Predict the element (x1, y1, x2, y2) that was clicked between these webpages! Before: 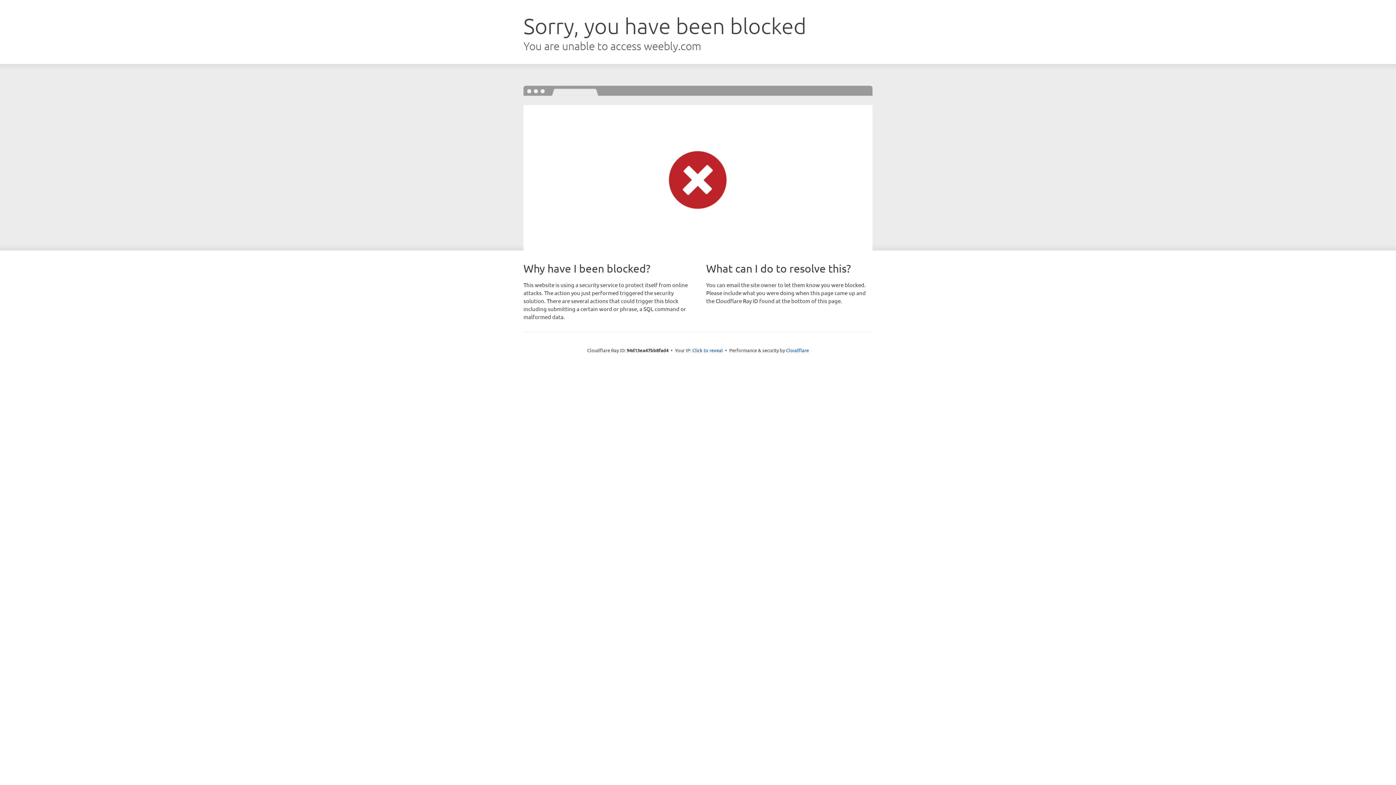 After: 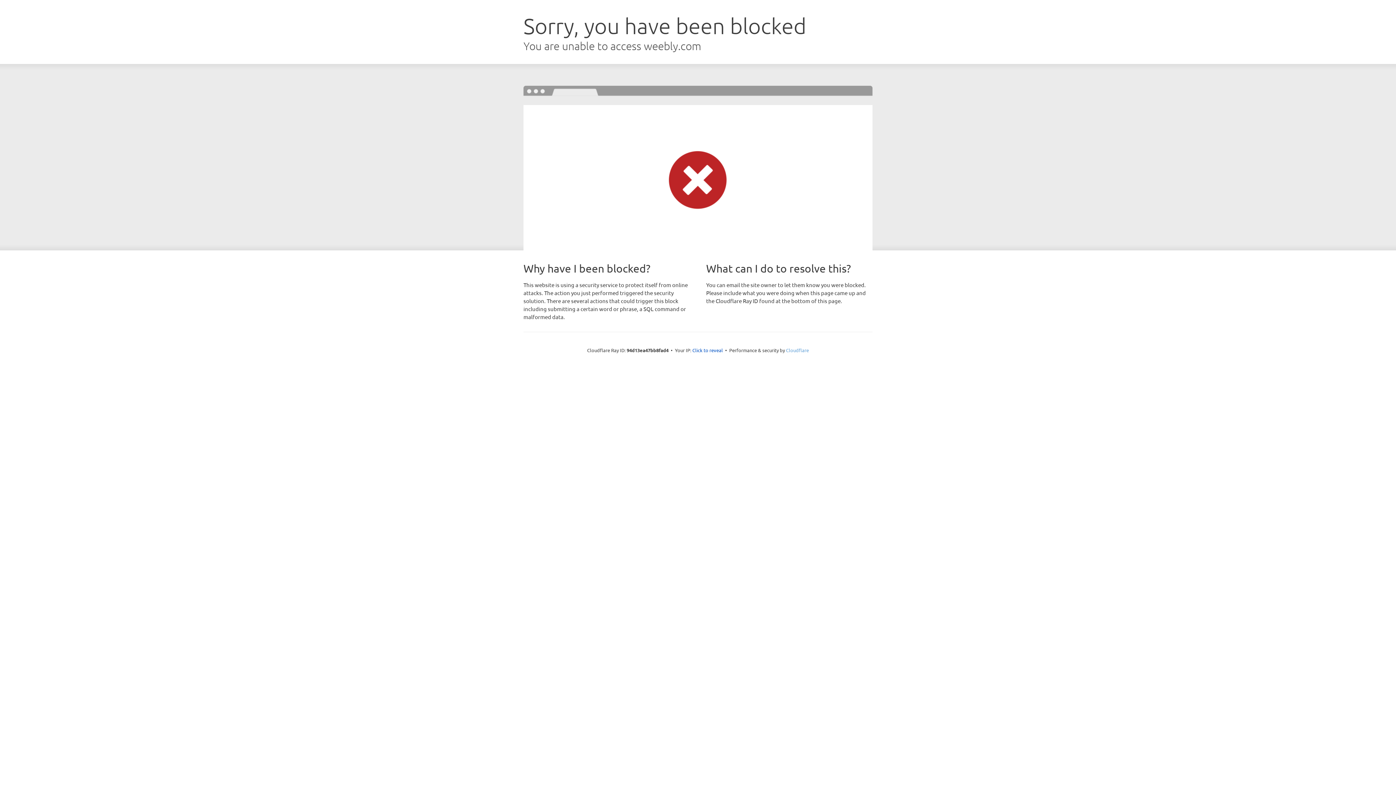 Action: bbox: (786, 347, 809, 353) label: Cloudflare